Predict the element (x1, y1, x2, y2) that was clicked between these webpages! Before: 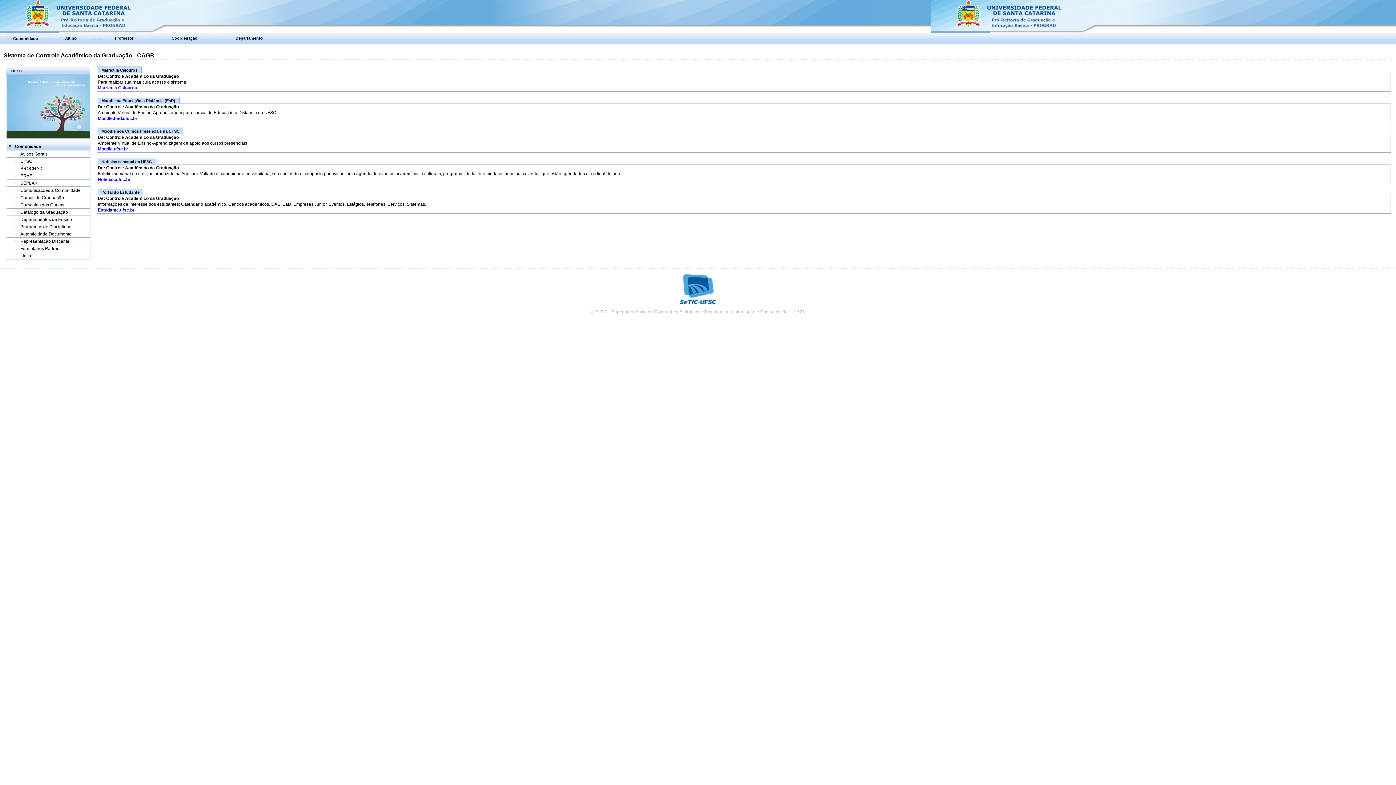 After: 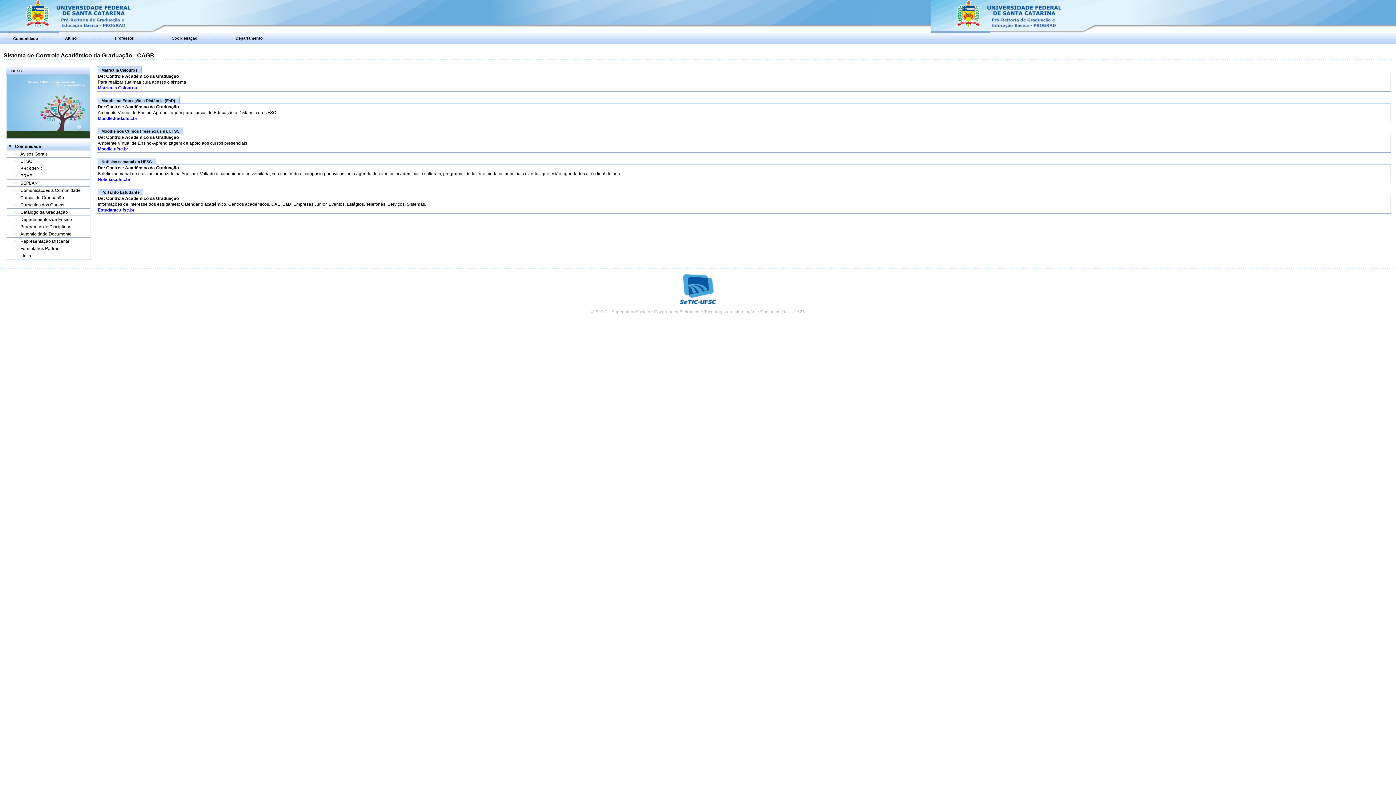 Action: bbox: (97, 207, 134, 212) label: Estudante.ufsc.br